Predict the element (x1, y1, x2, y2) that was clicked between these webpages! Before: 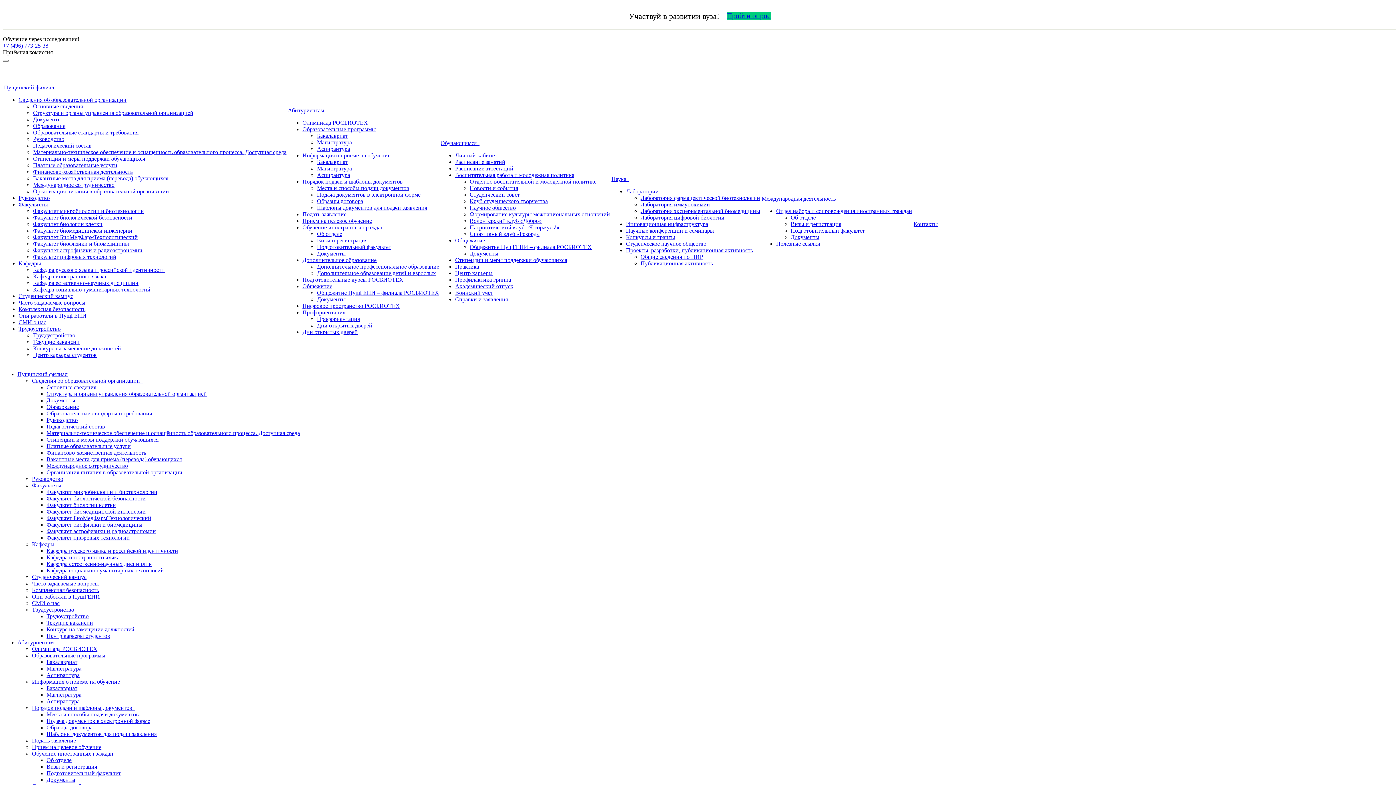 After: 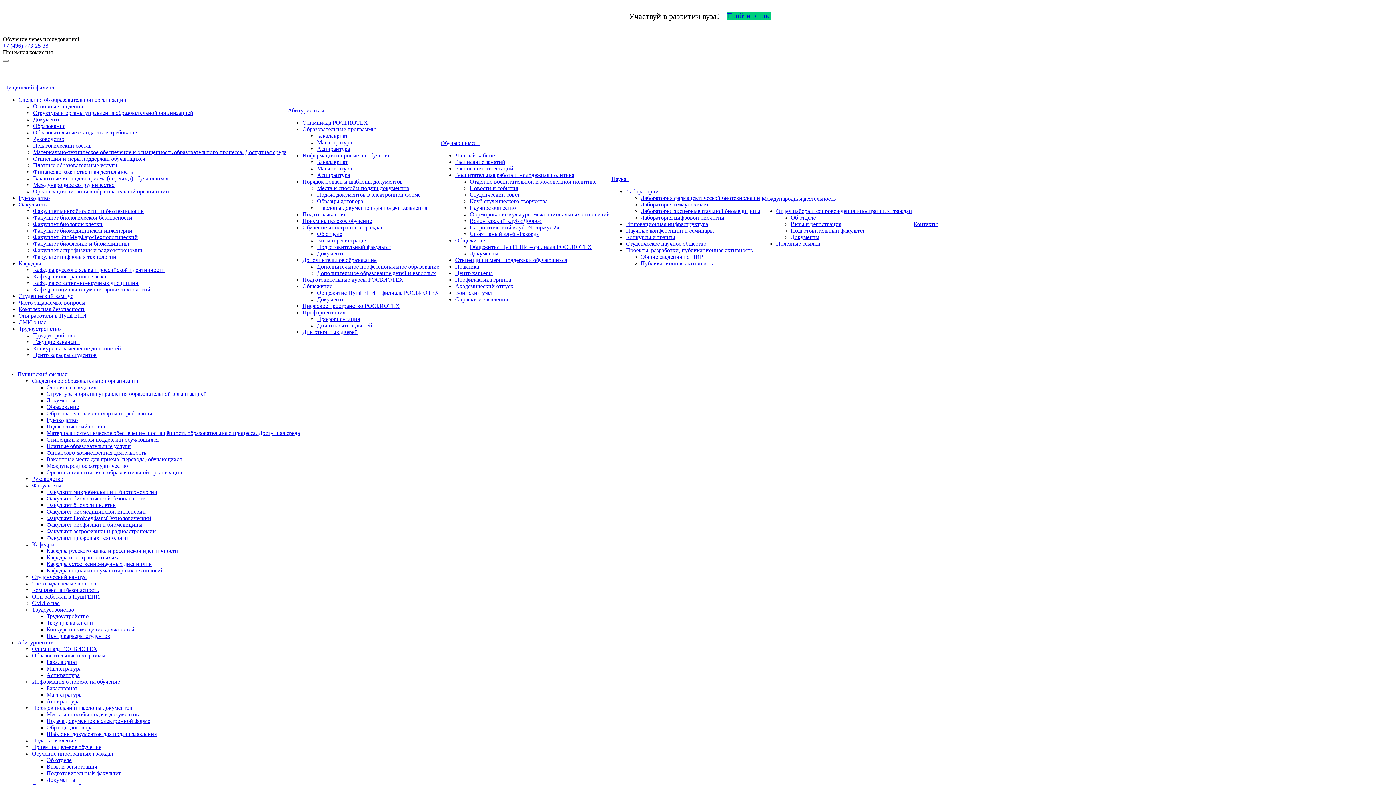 Action: label: Материально-техническое обеспечение и оснащённость образовательного процесса. Доступная среда bbox: (46, 430, 300, 436)